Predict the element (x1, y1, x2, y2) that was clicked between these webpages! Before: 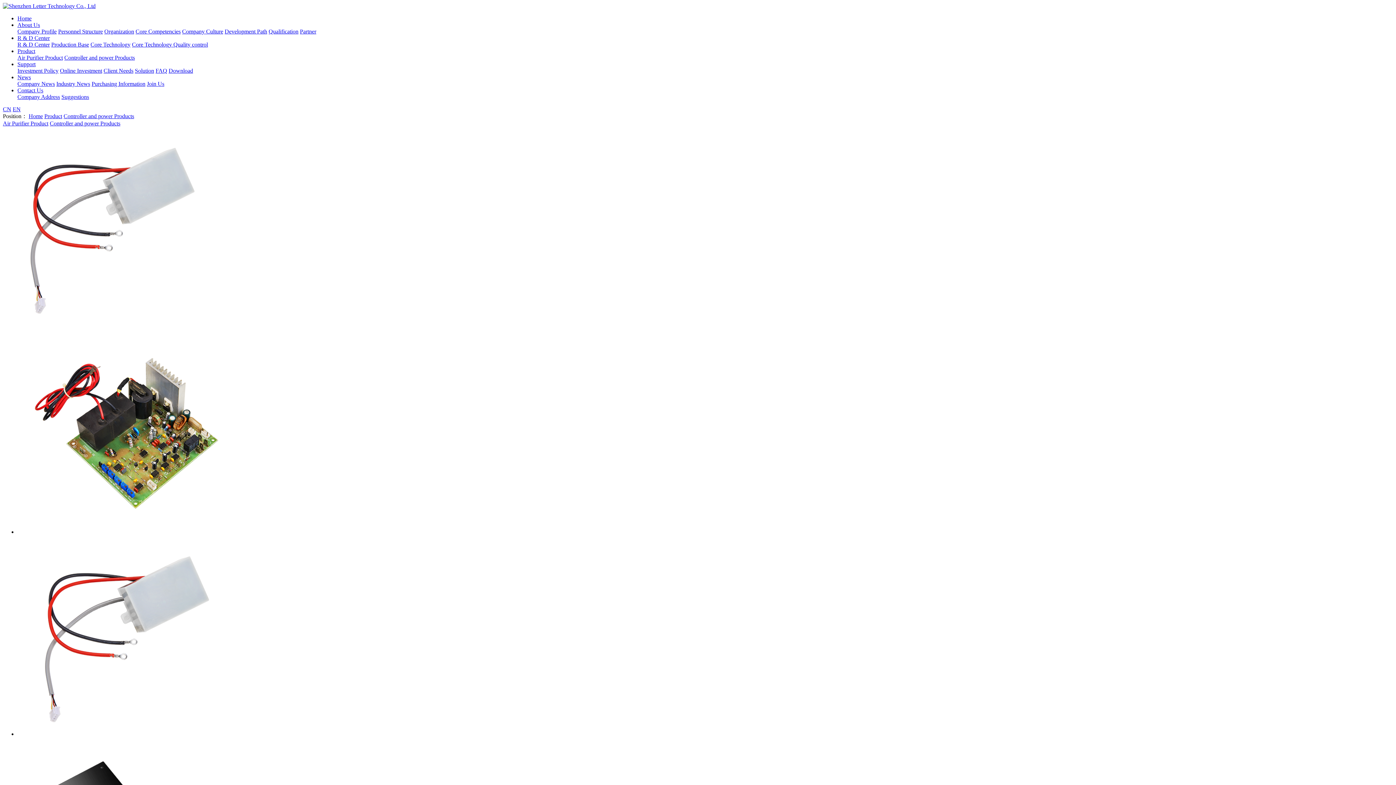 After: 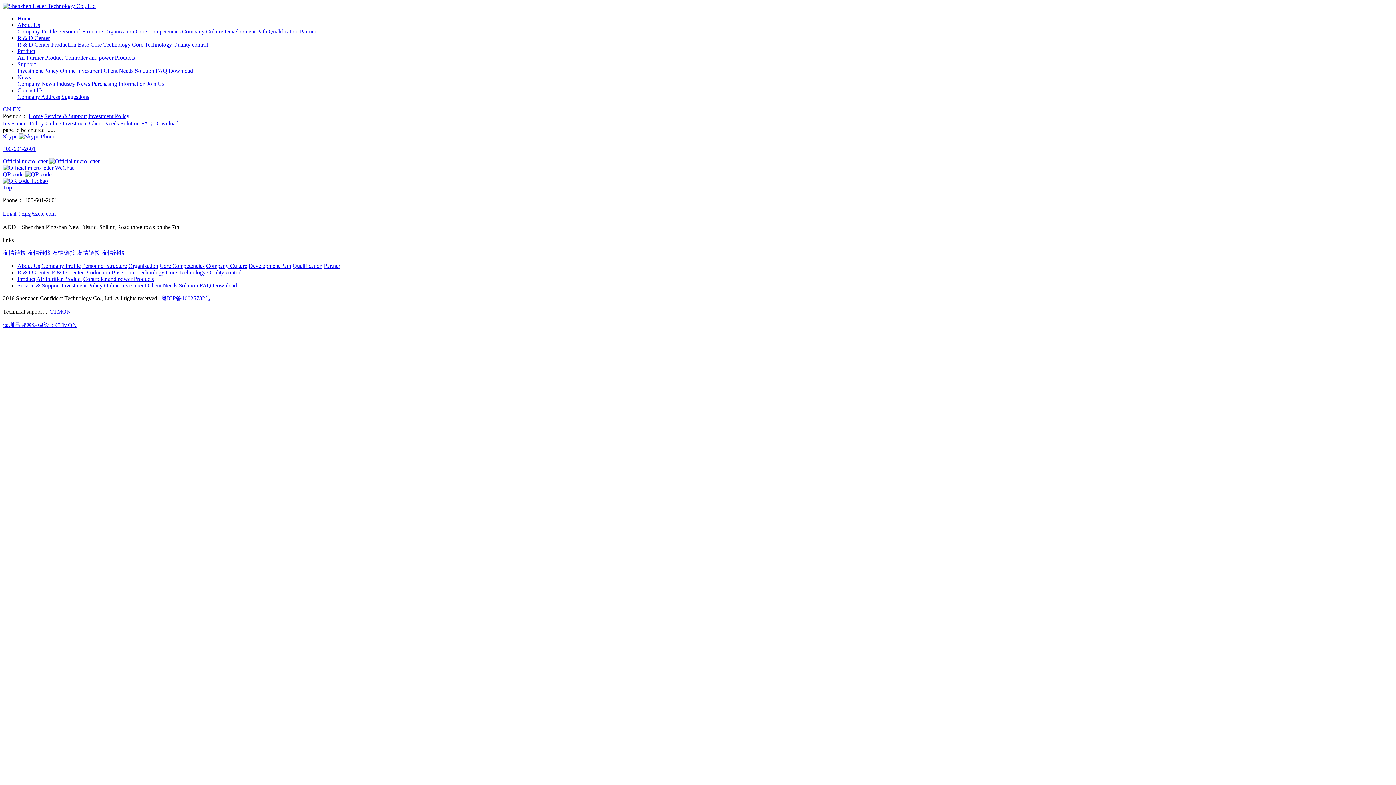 Action: label: Support bbox: (17, 61, 35, 67)